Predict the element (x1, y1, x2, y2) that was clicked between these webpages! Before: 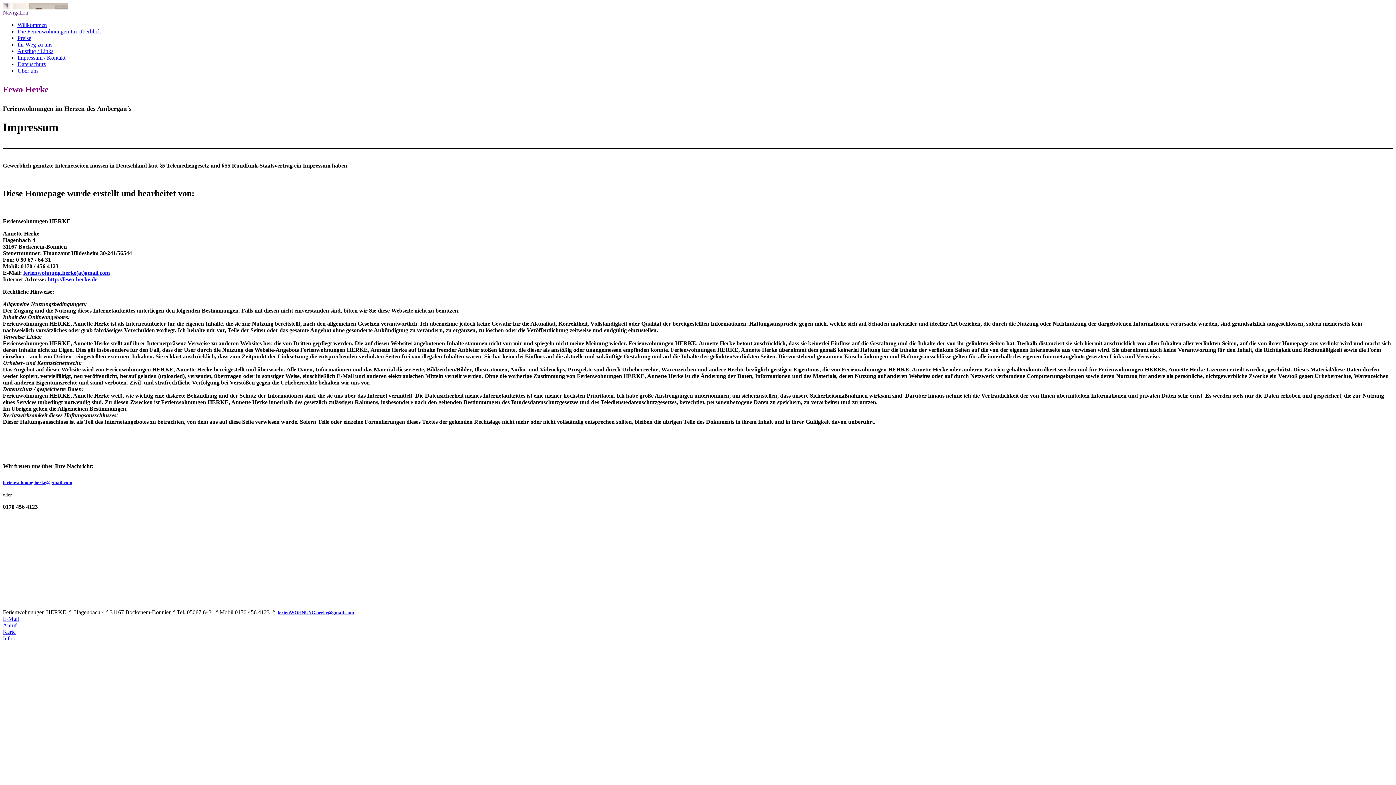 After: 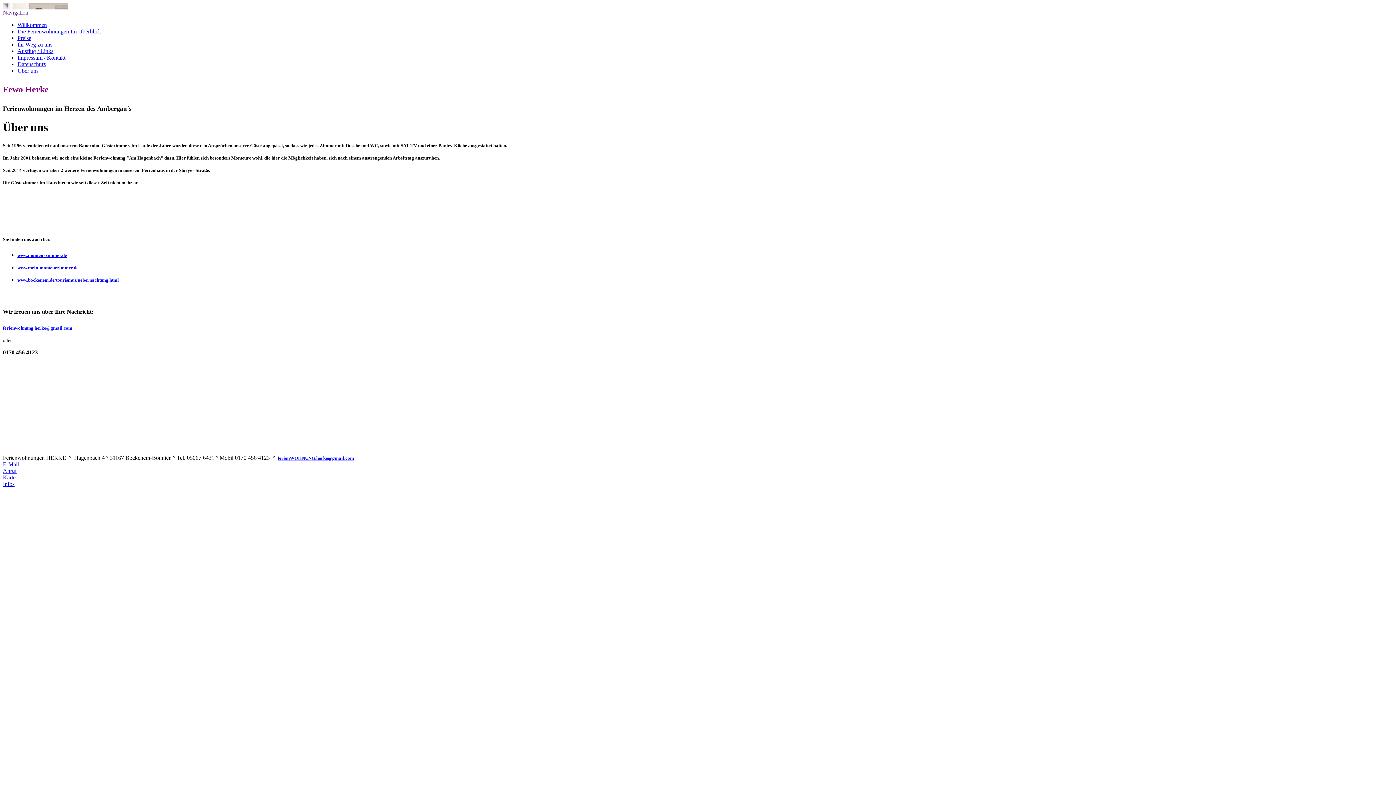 Action: label: Über uns bbox: (17, 67, 38, 73)